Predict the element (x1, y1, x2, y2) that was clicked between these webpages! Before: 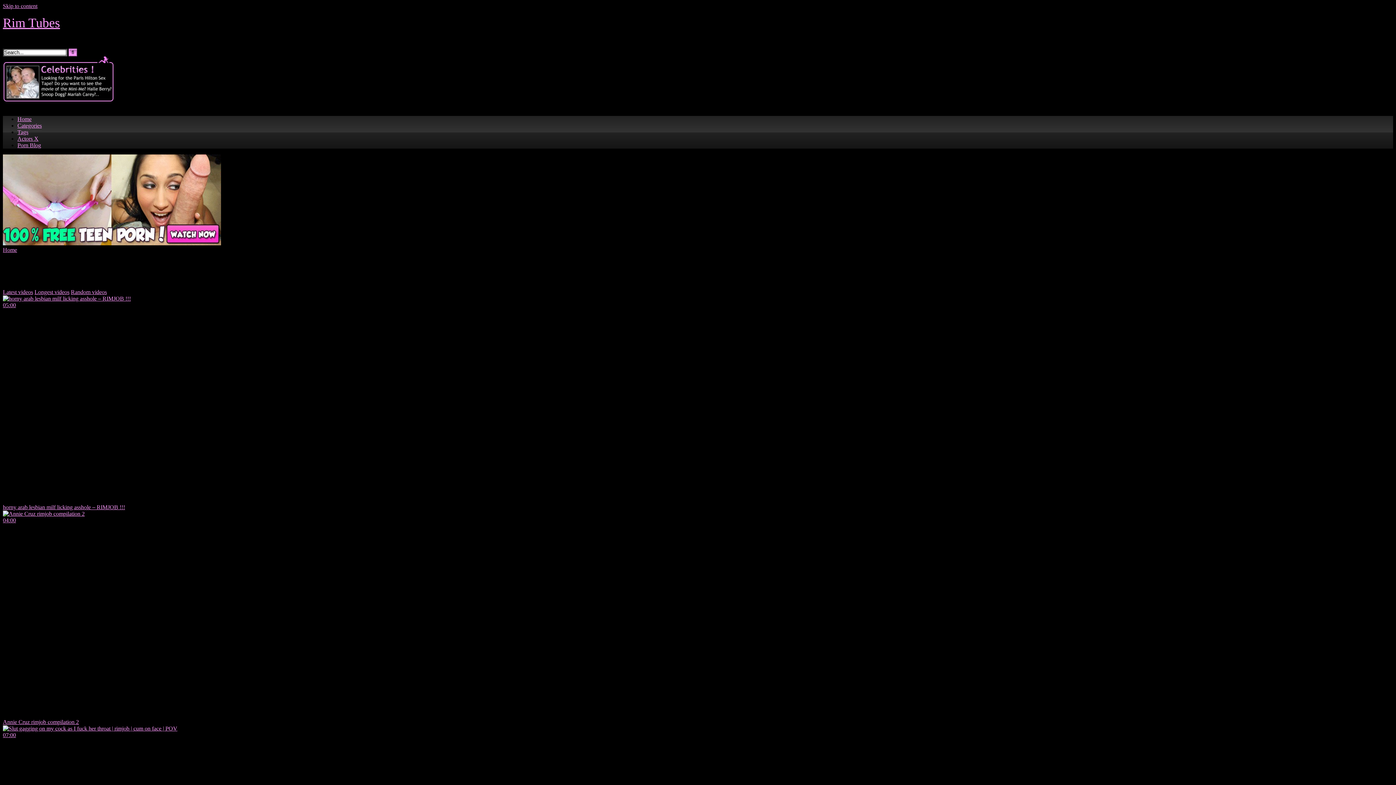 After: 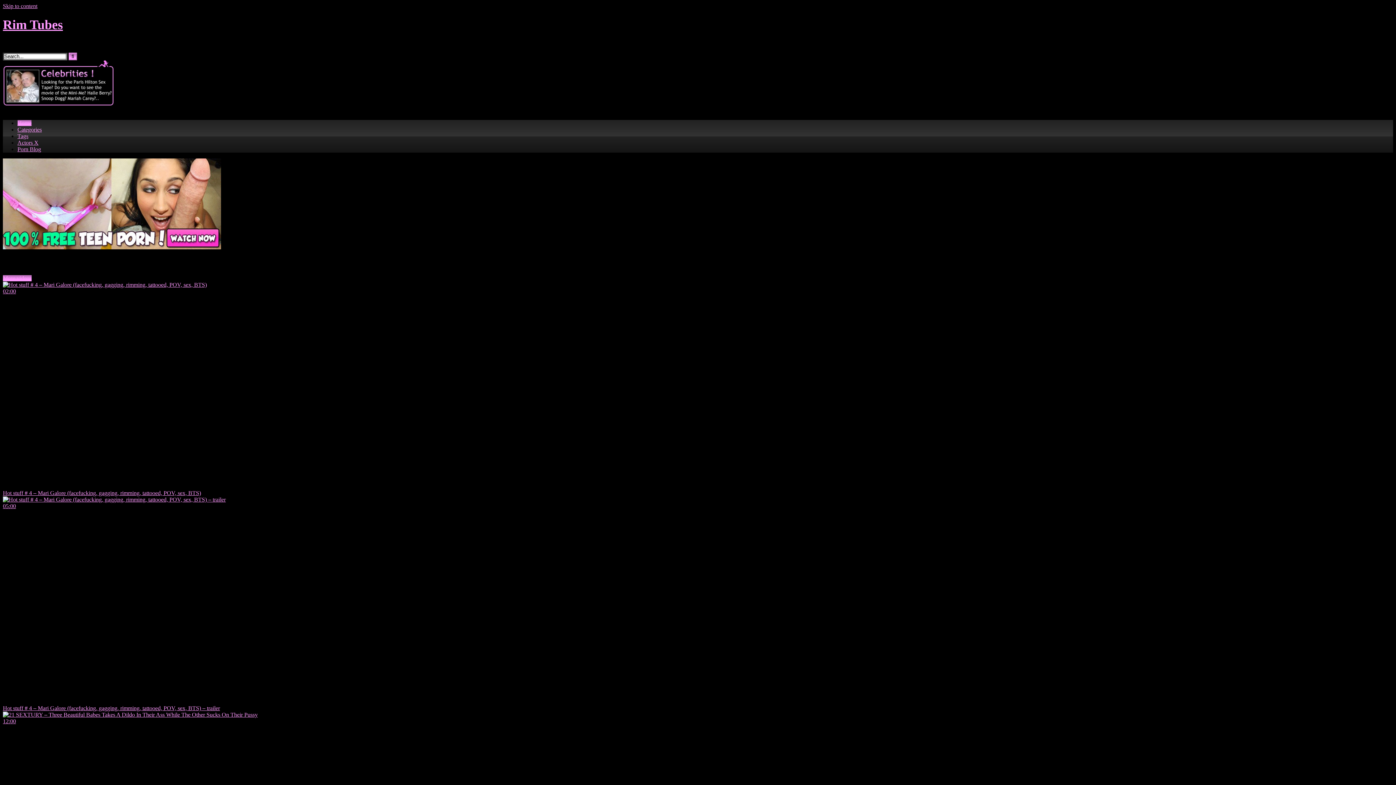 Action: bbox: (2, 246, 17, 253) label: Home